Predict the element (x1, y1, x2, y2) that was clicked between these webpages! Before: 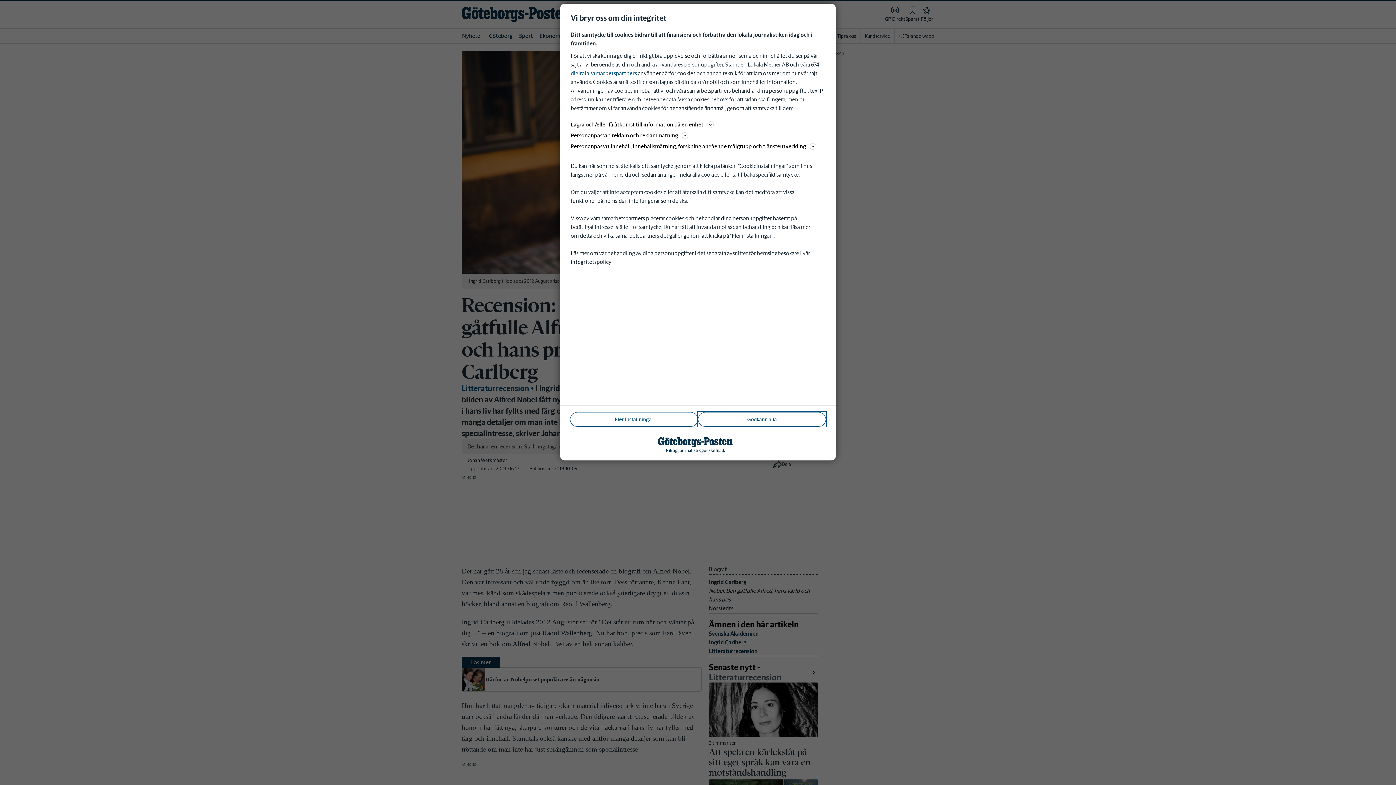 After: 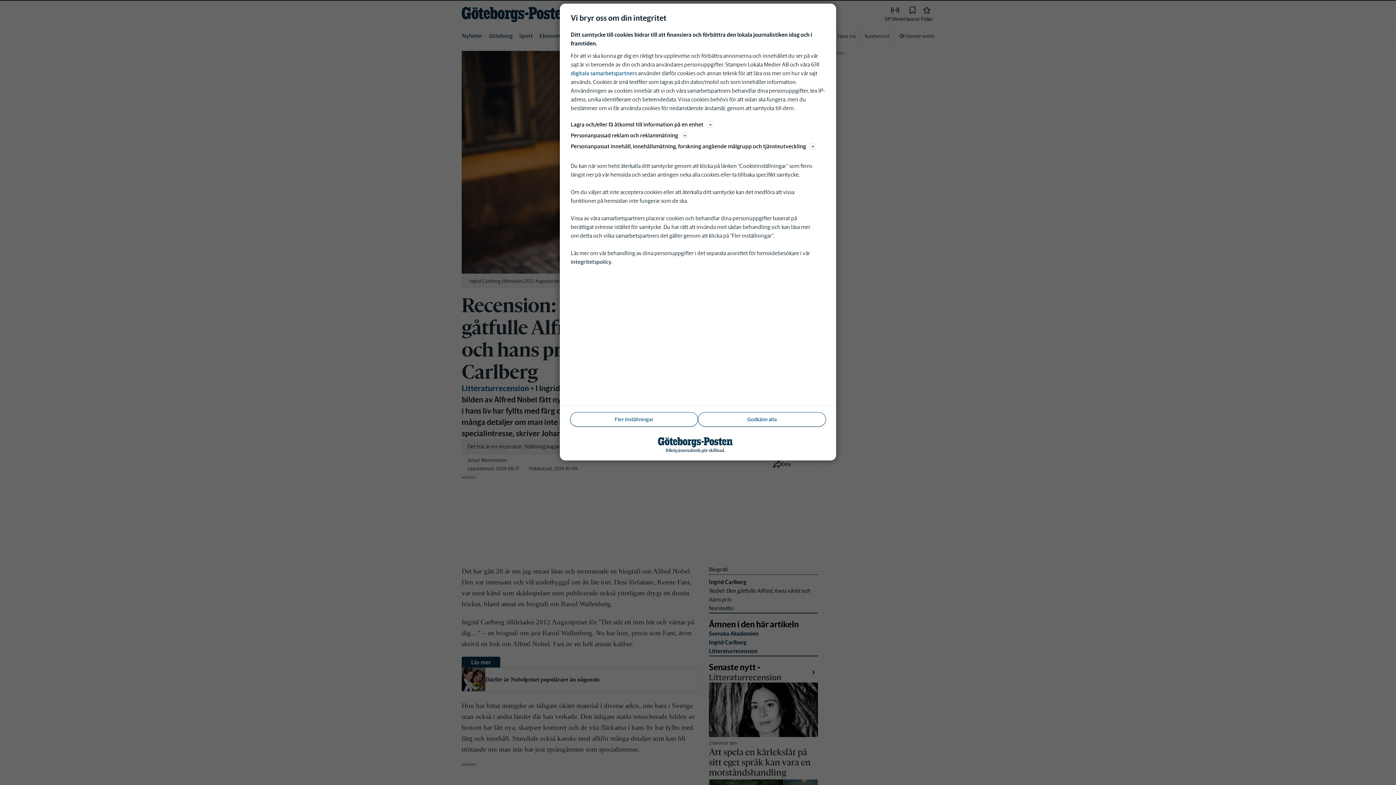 Action: label: integritetspolicy bbox: (570, 258, 611, 265)